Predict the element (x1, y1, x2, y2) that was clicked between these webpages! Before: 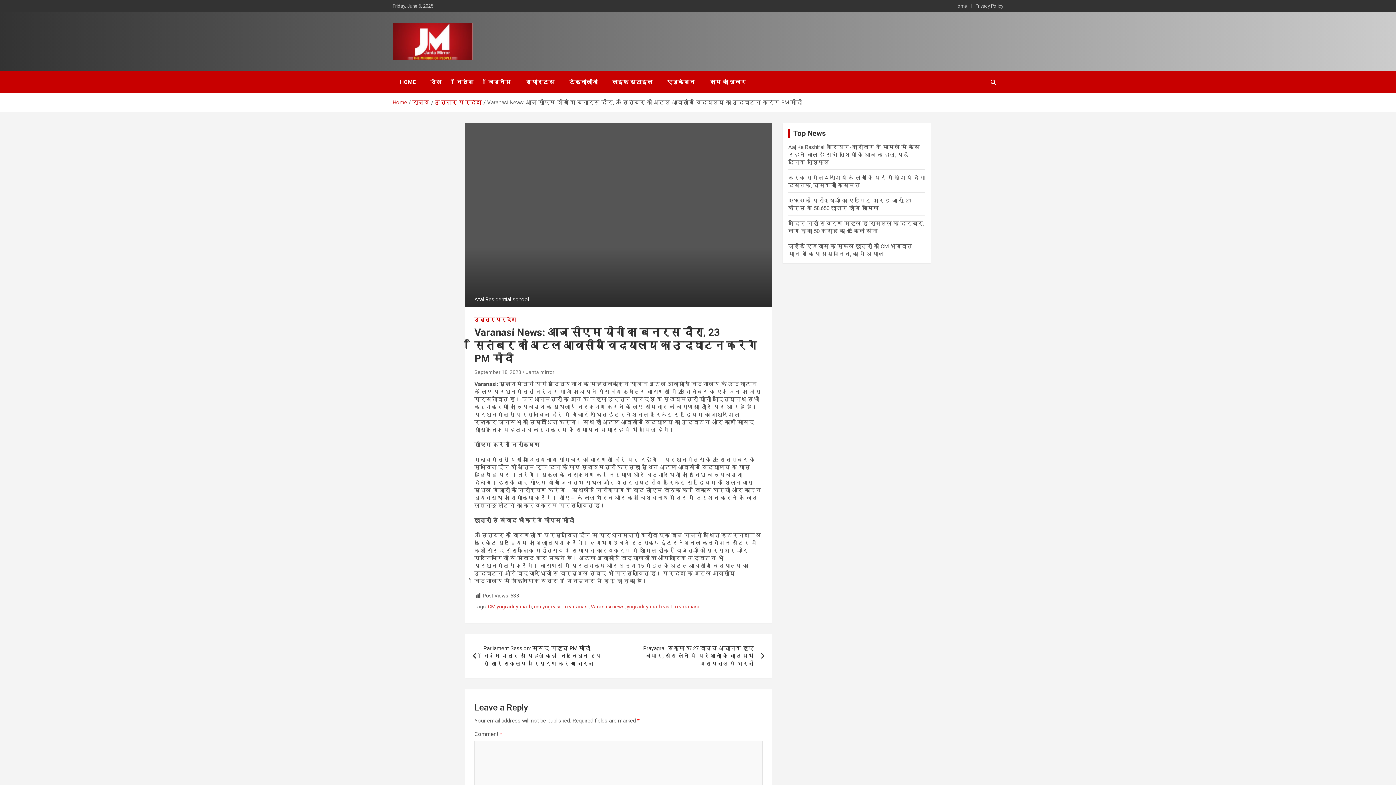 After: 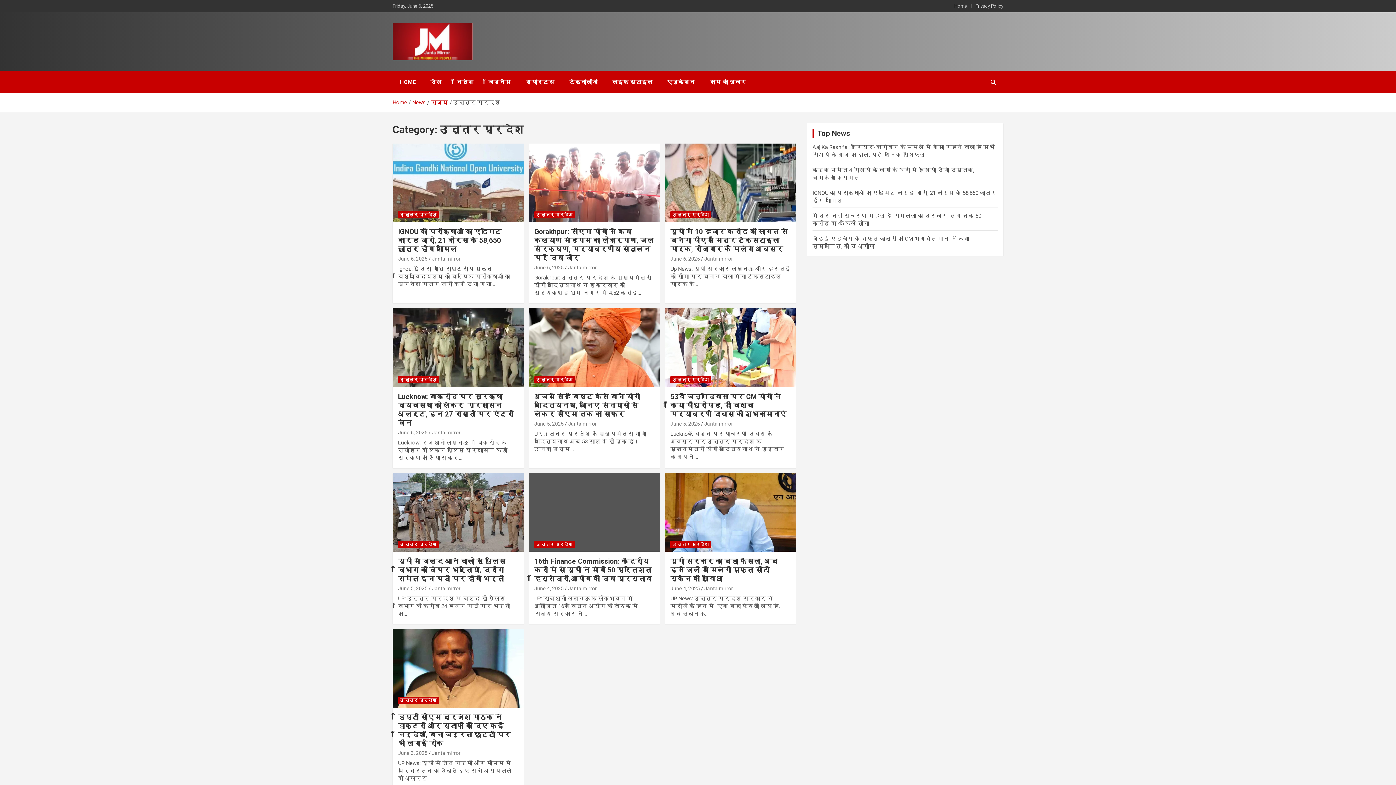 Action: bbox: (434, 99, 482, 105) label: उत्तर प्रदेश